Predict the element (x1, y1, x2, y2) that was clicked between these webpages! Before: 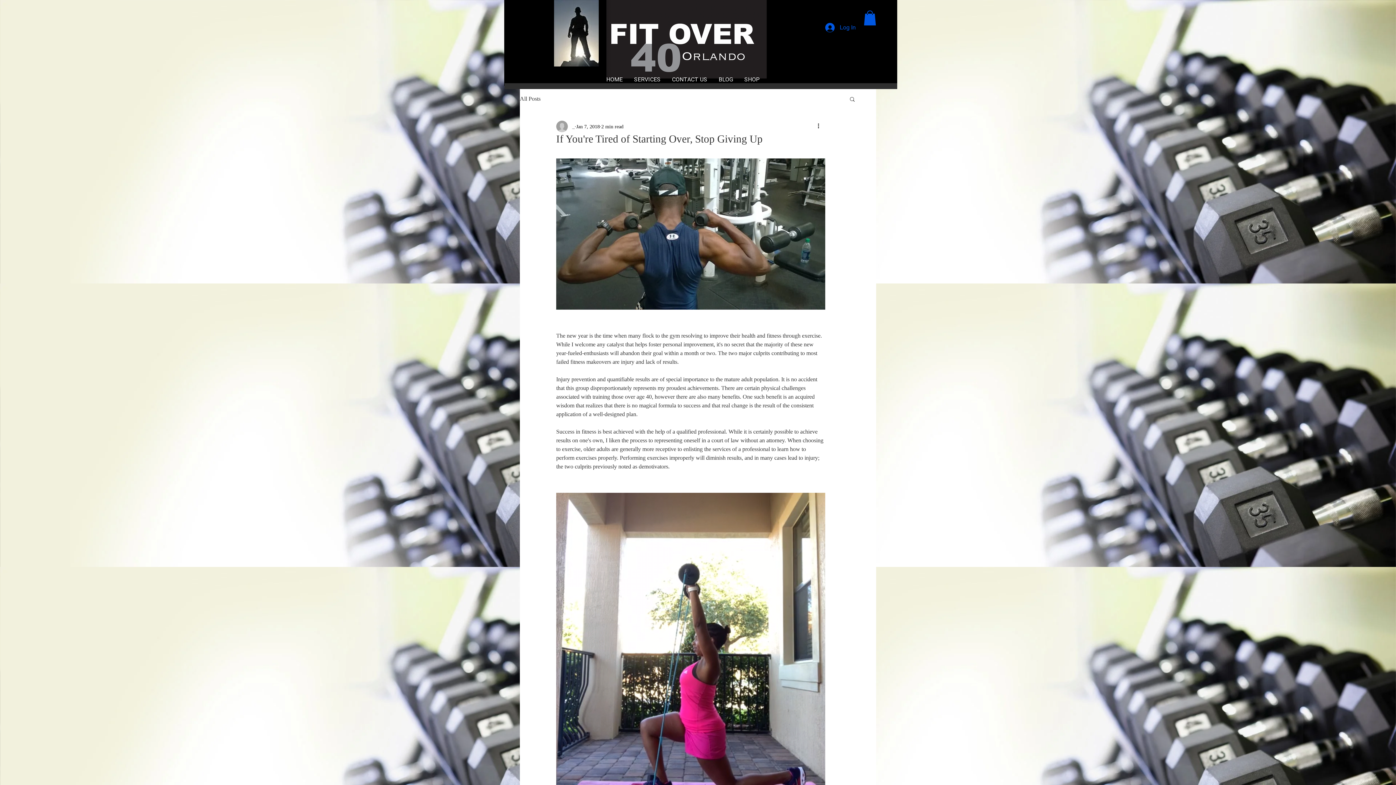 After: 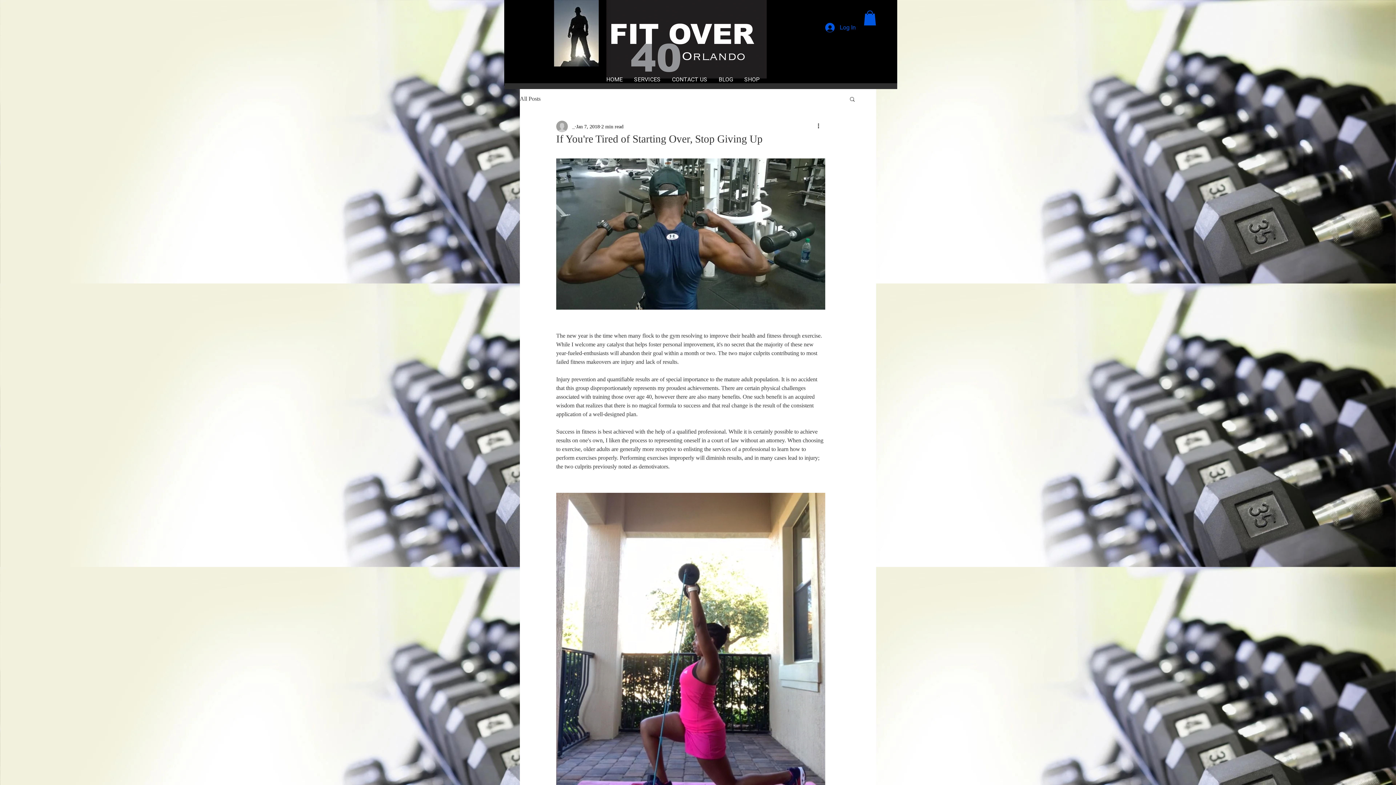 Action: bbox: (864, 10, 876, 25)